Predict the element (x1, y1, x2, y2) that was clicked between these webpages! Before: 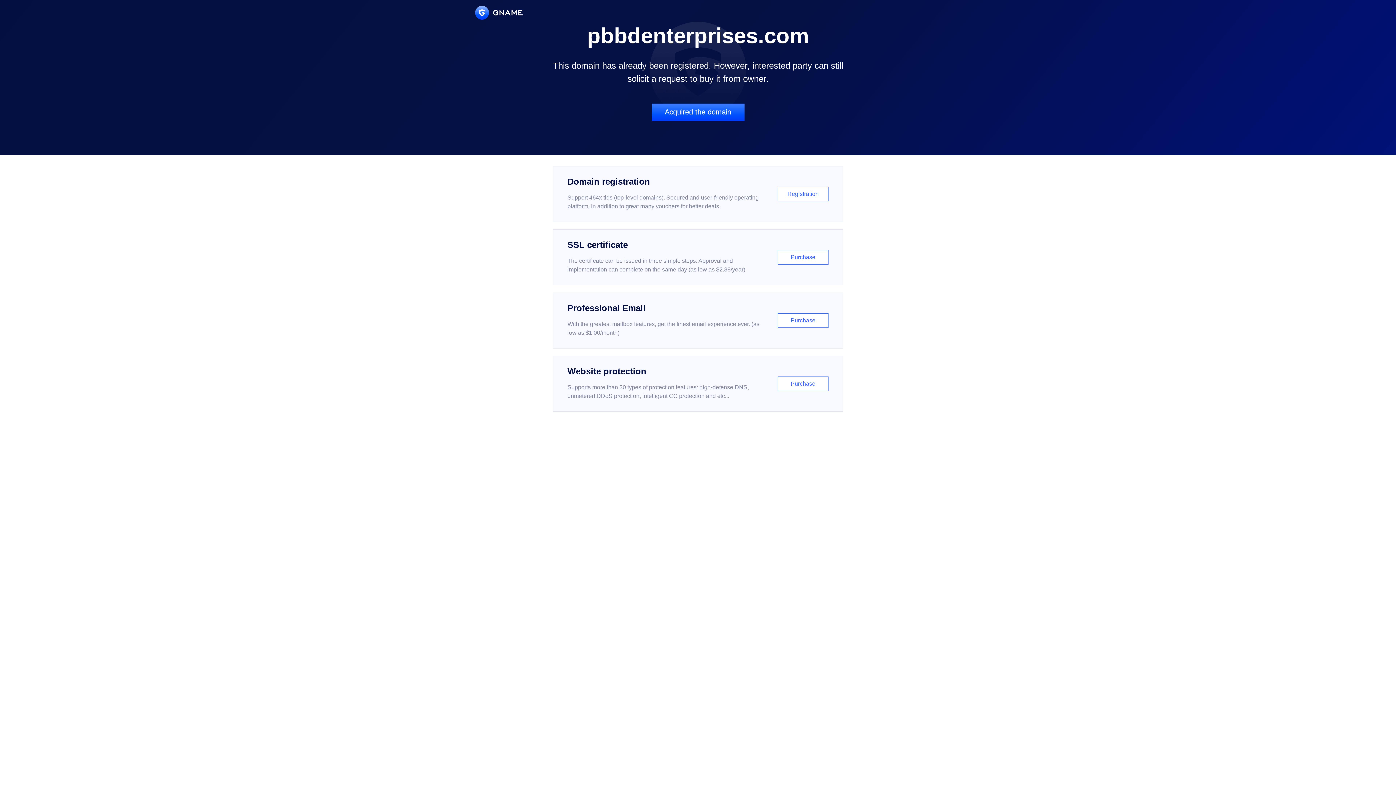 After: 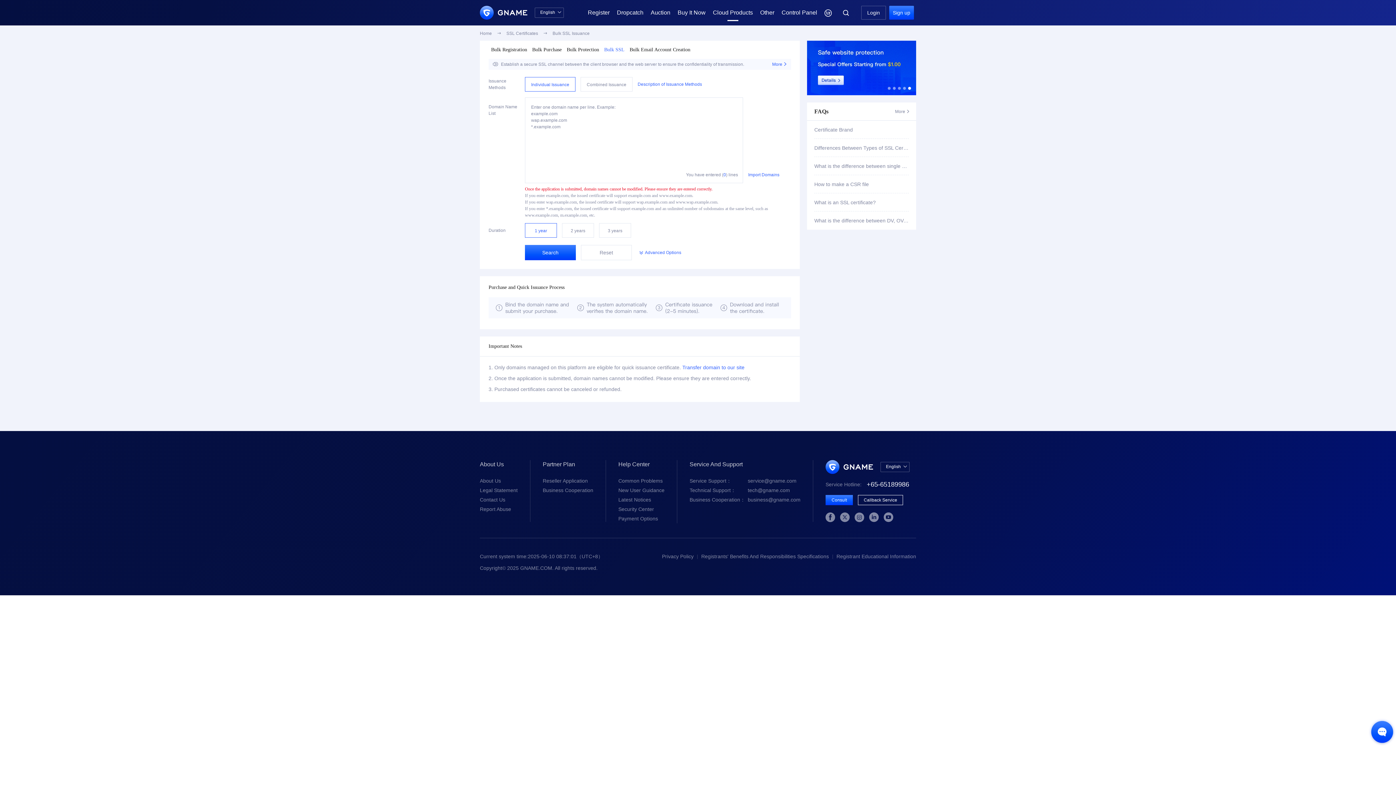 Action: bbox: (552, 229, 843, 285) label: SSL certificate

The certificate can be issued in three simple steps. Approval and implementation can complete on the same day (as low as $2.88/year)

Purchase